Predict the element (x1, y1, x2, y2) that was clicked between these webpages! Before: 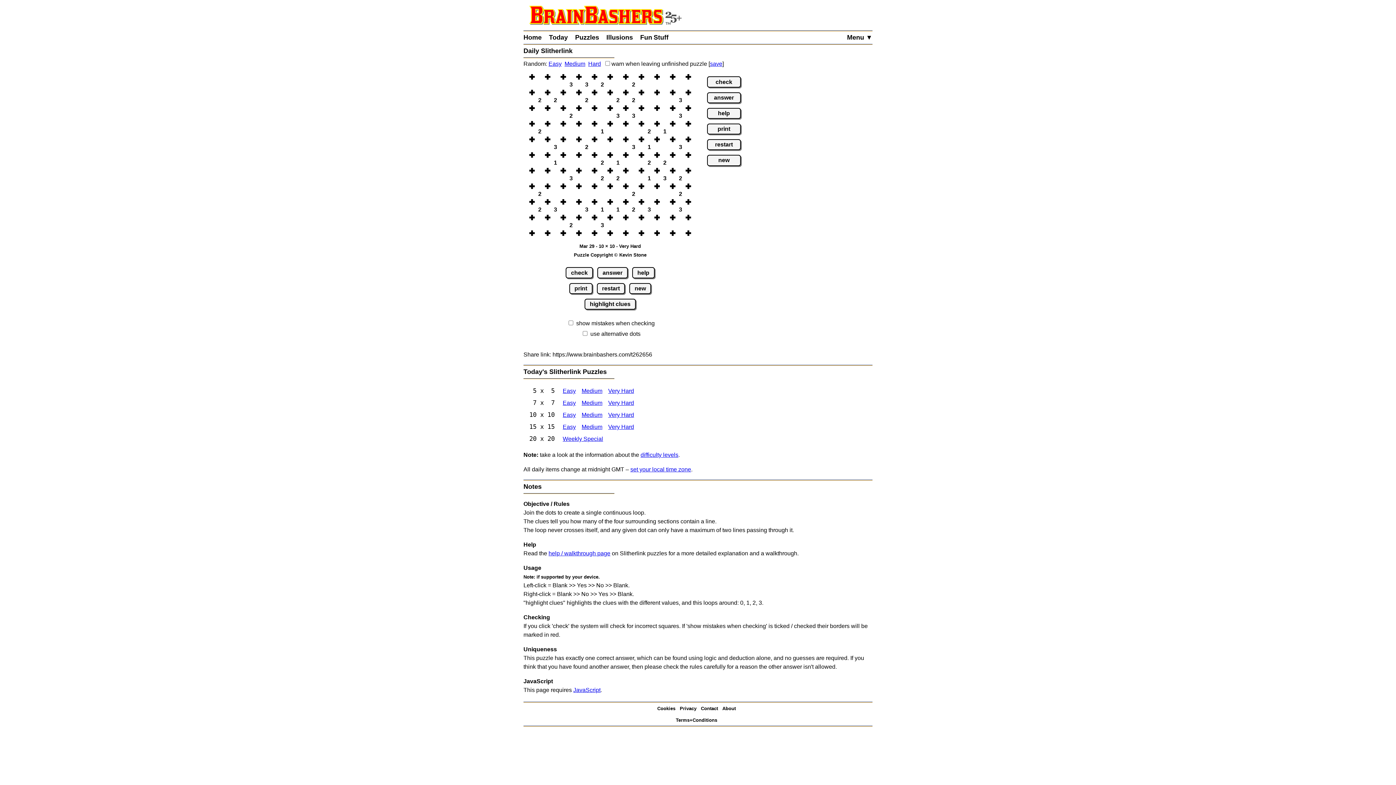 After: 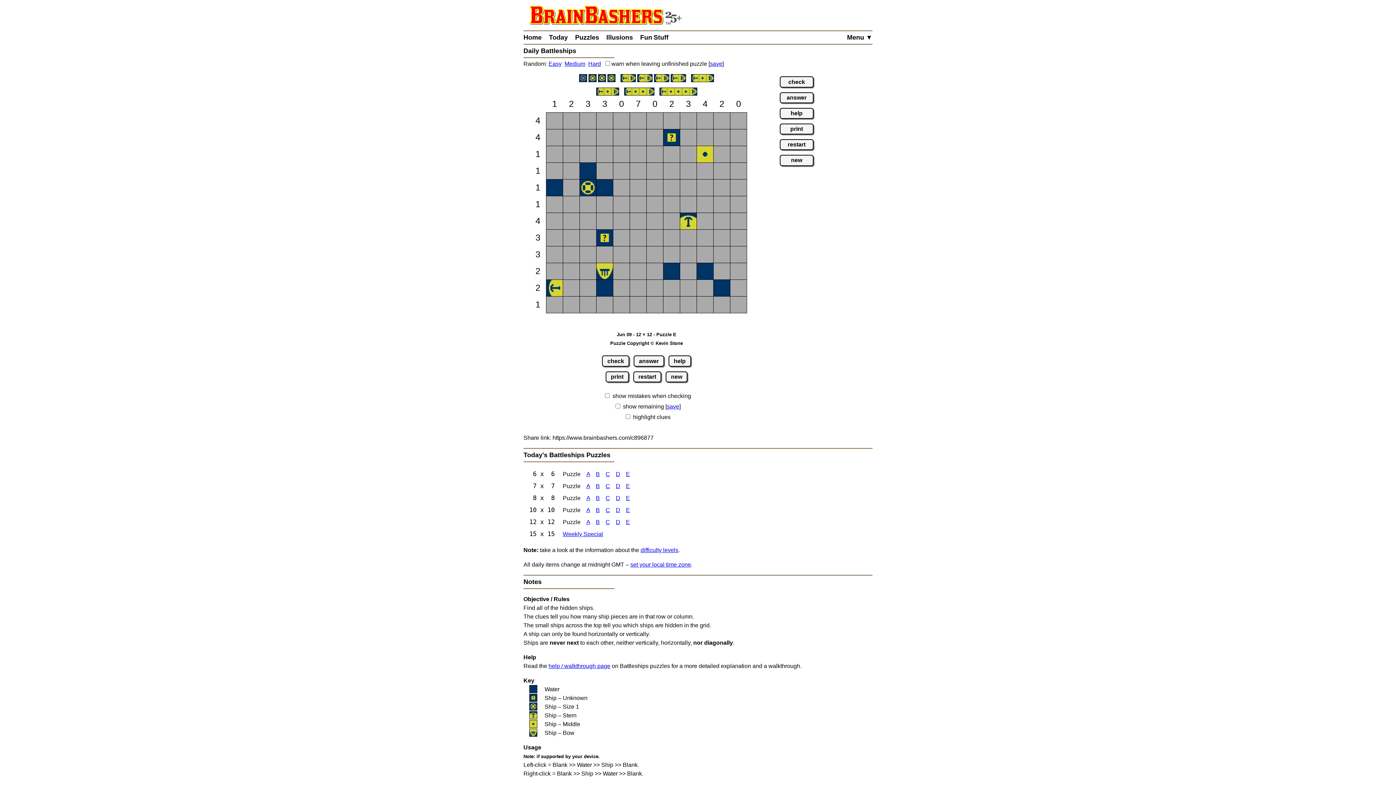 Action: bbox: (588, 60, 601, 66) label: Hard